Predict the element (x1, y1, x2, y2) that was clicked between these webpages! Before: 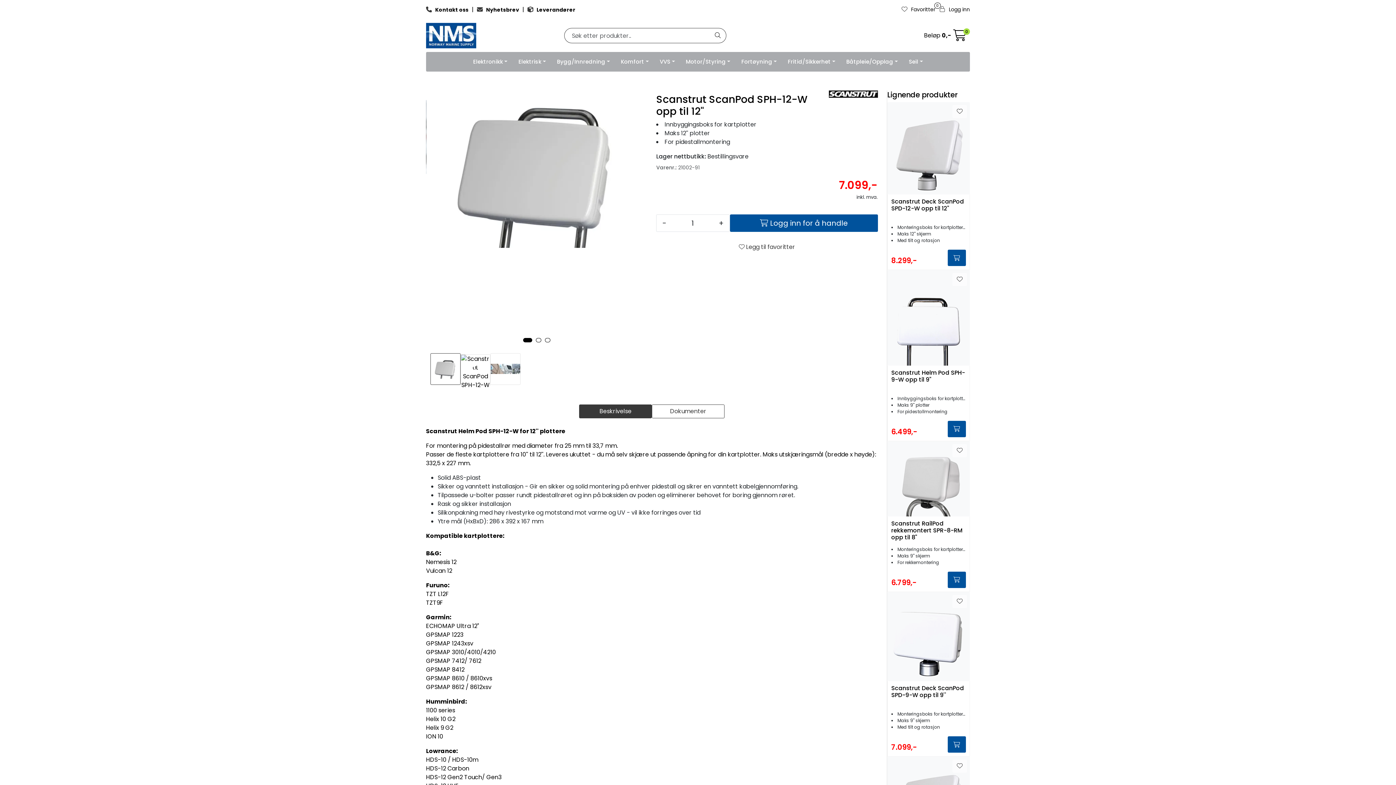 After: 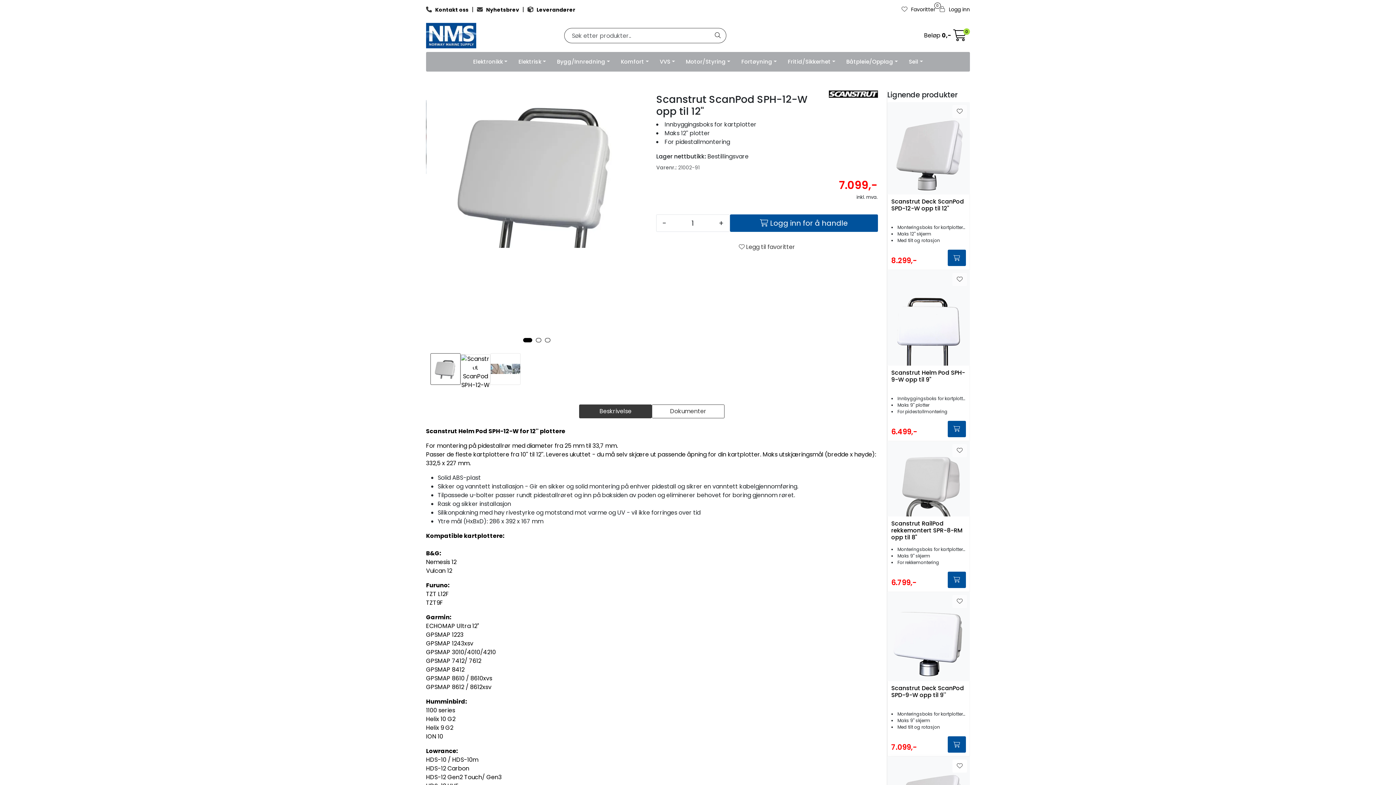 Action: bbox: (952, 760, 967, 773)